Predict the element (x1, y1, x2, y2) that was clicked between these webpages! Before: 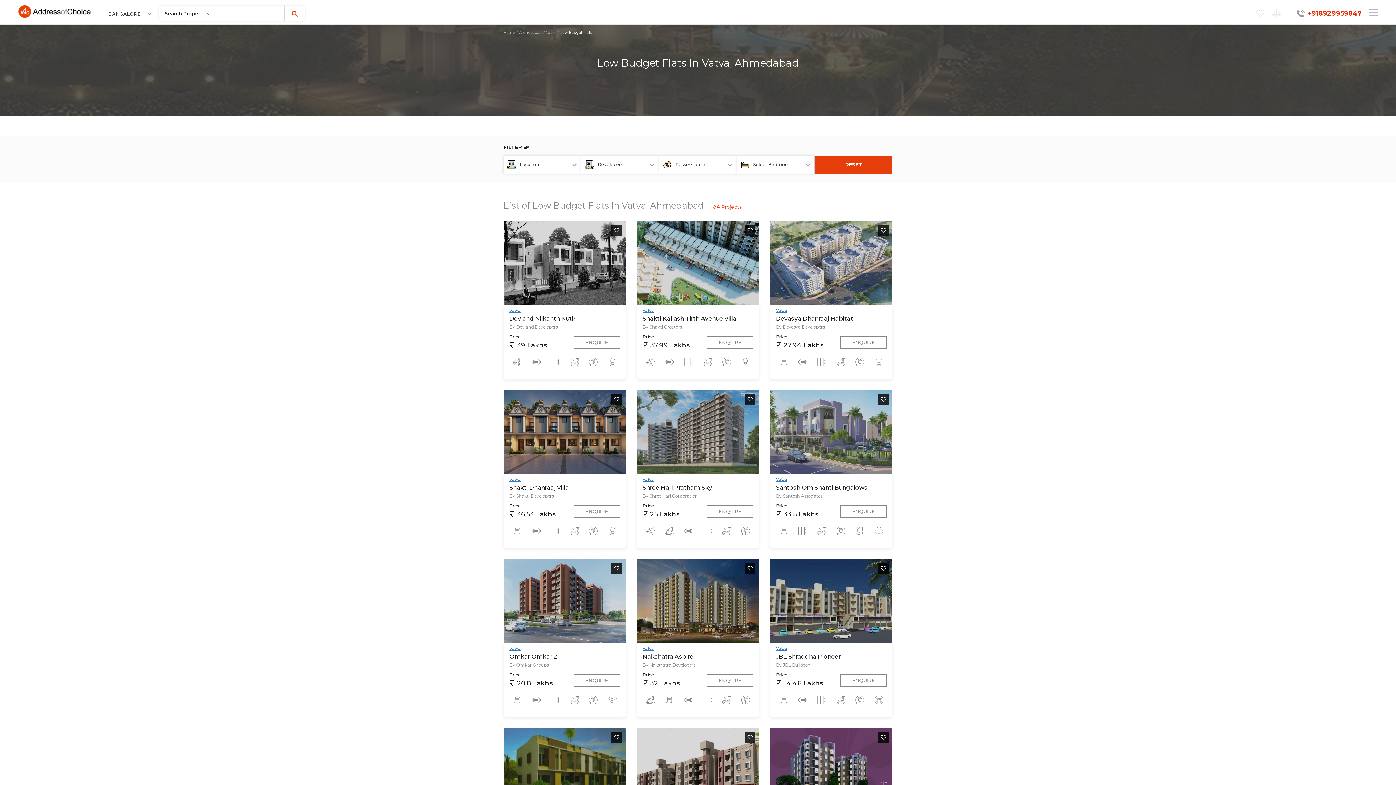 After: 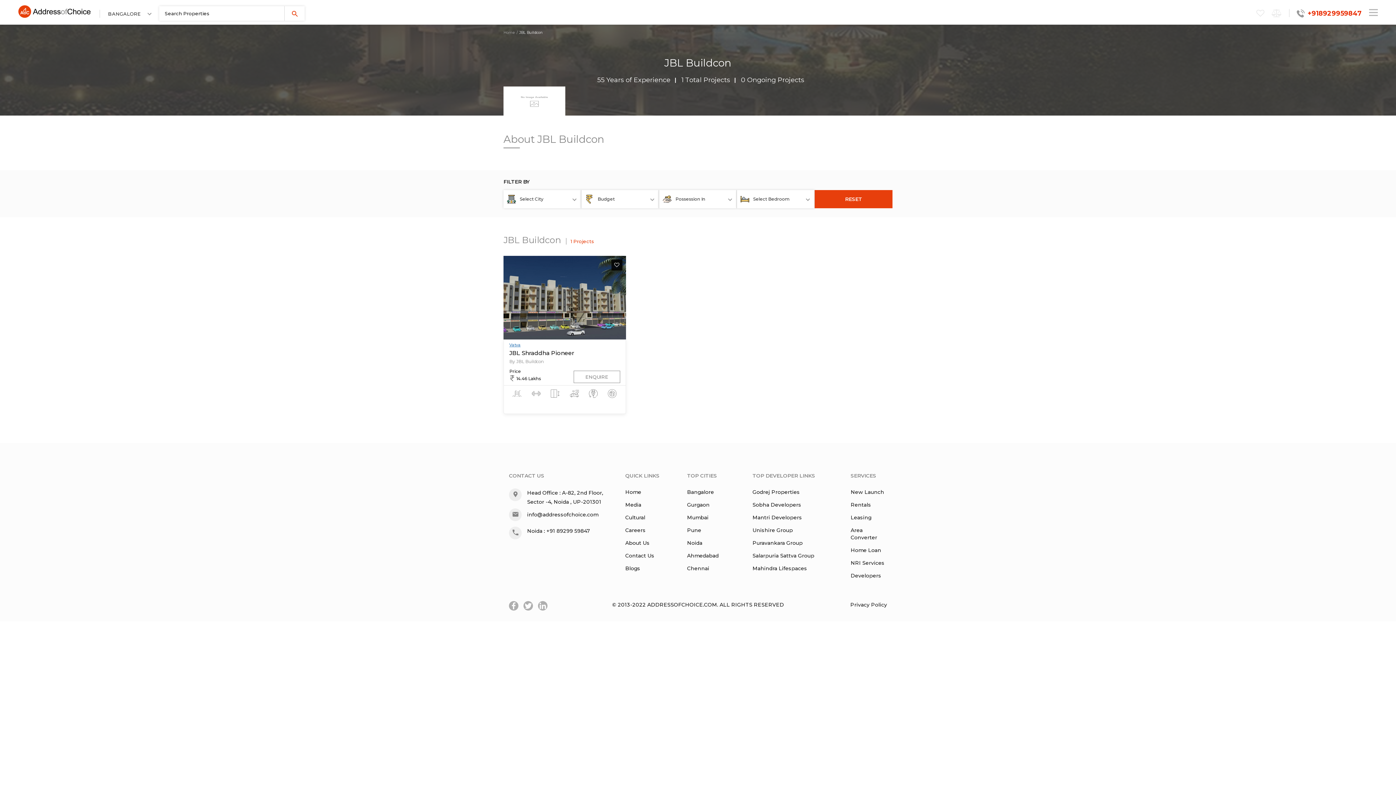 Action: label: By JBL Buildcon bbox: (776, 662, 886, 668)